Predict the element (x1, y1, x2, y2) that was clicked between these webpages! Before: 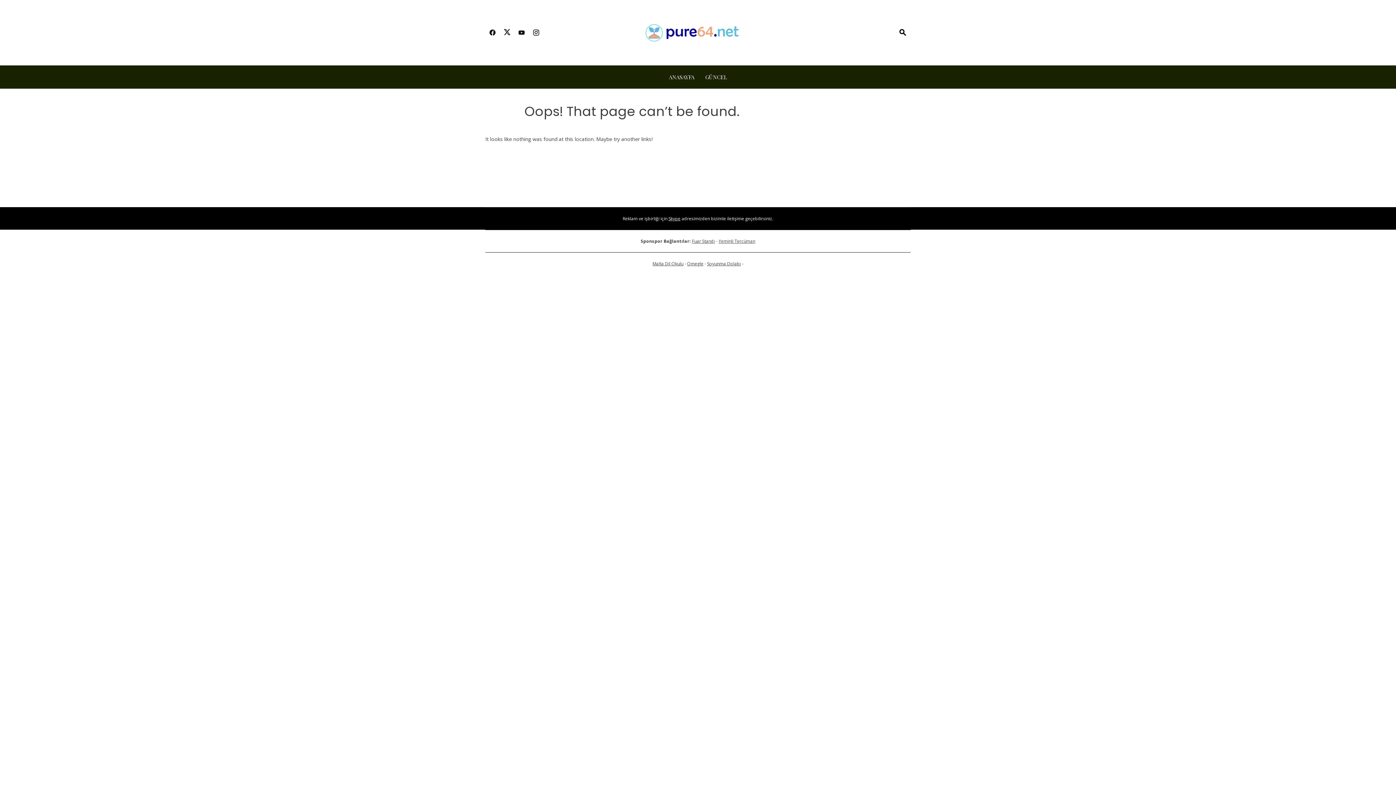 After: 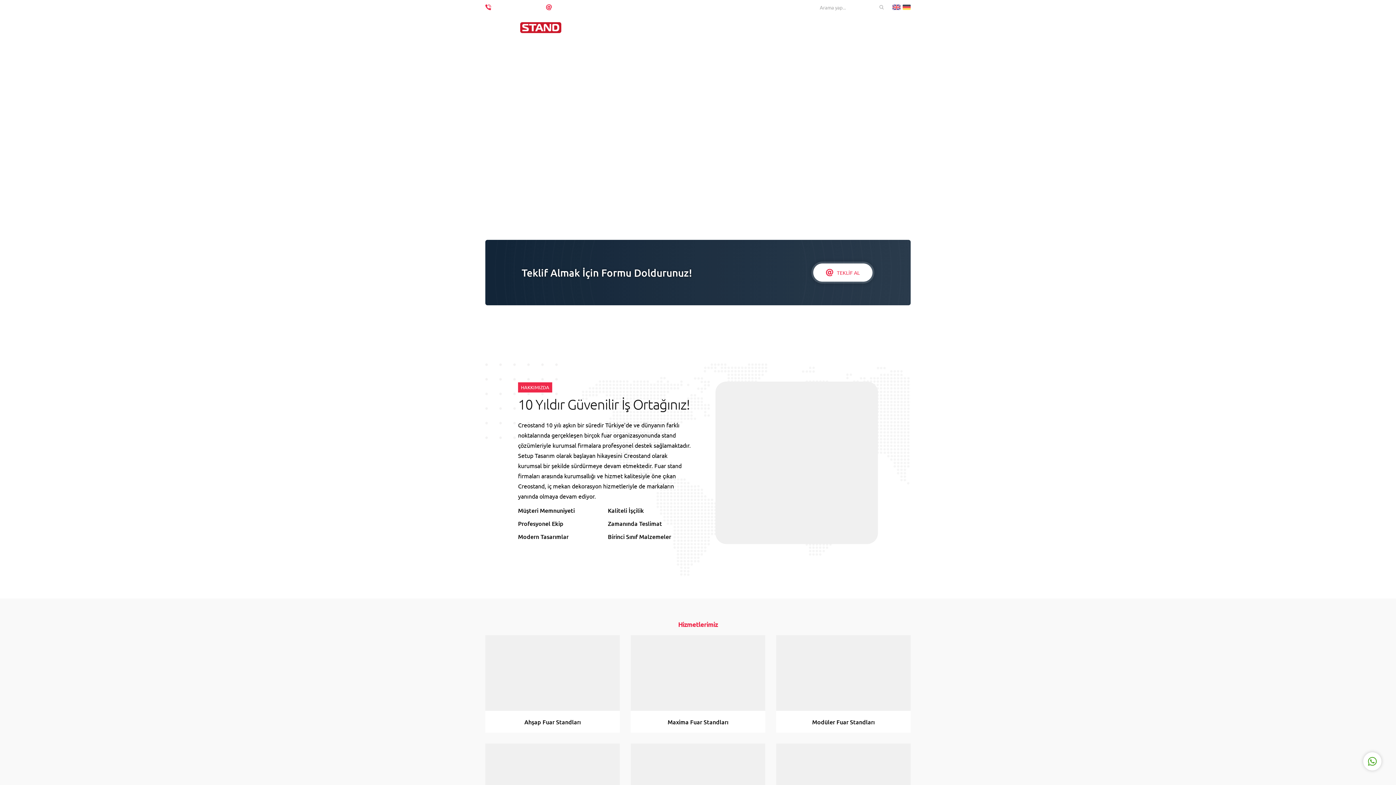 Action: bbox: (692, 238, 715, 244) label: Fuar Standı